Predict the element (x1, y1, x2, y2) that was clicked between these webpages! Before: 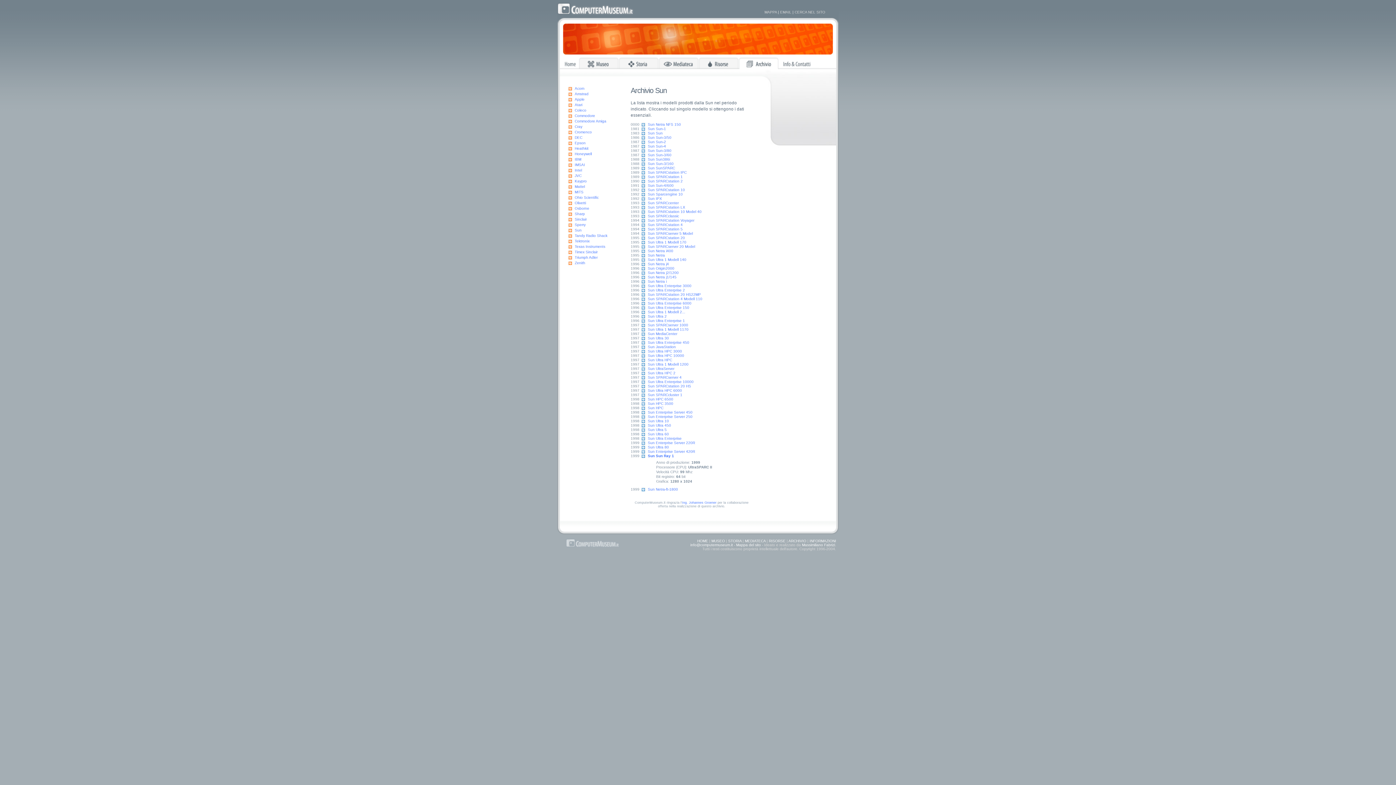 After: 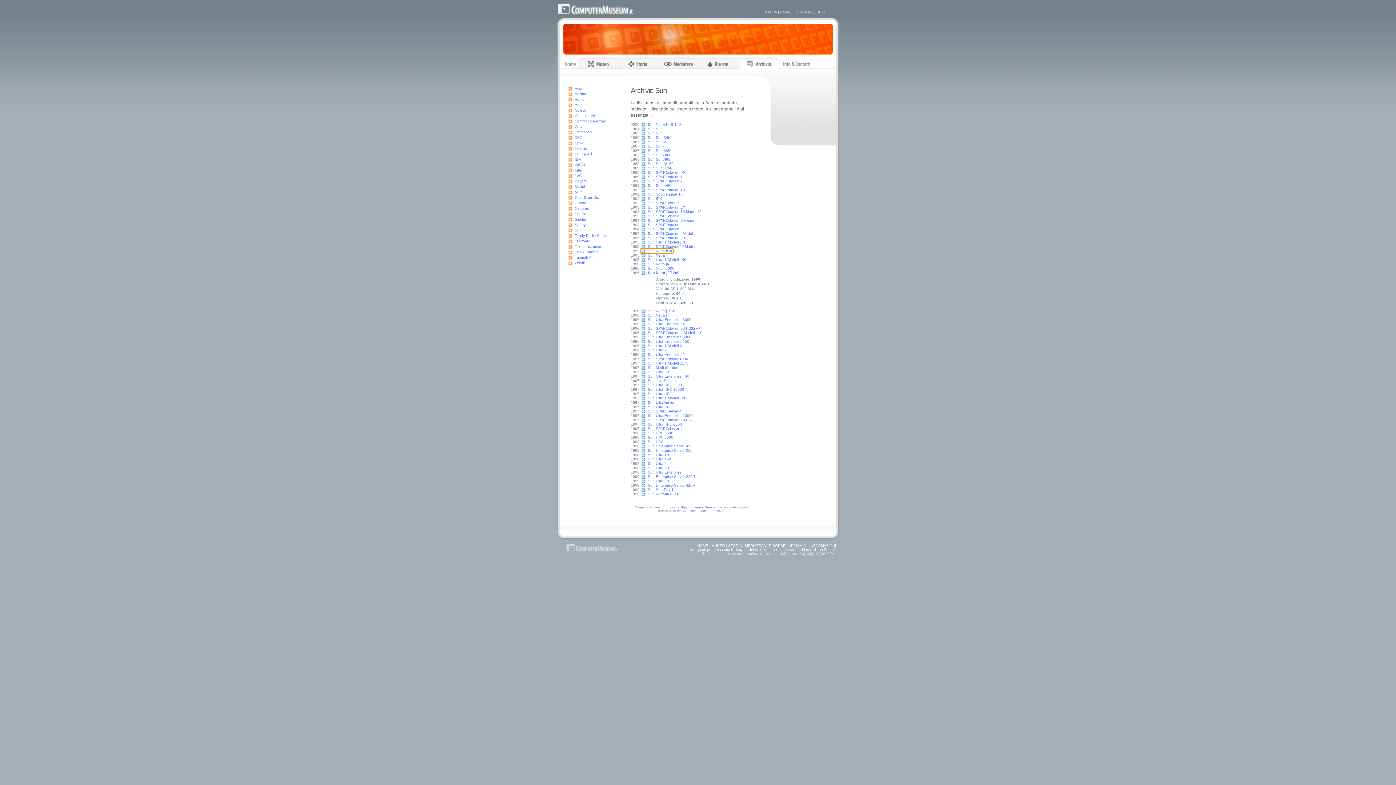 Action: bbox: (640, 271, 678, 275) label: Sun Netra j2/1200